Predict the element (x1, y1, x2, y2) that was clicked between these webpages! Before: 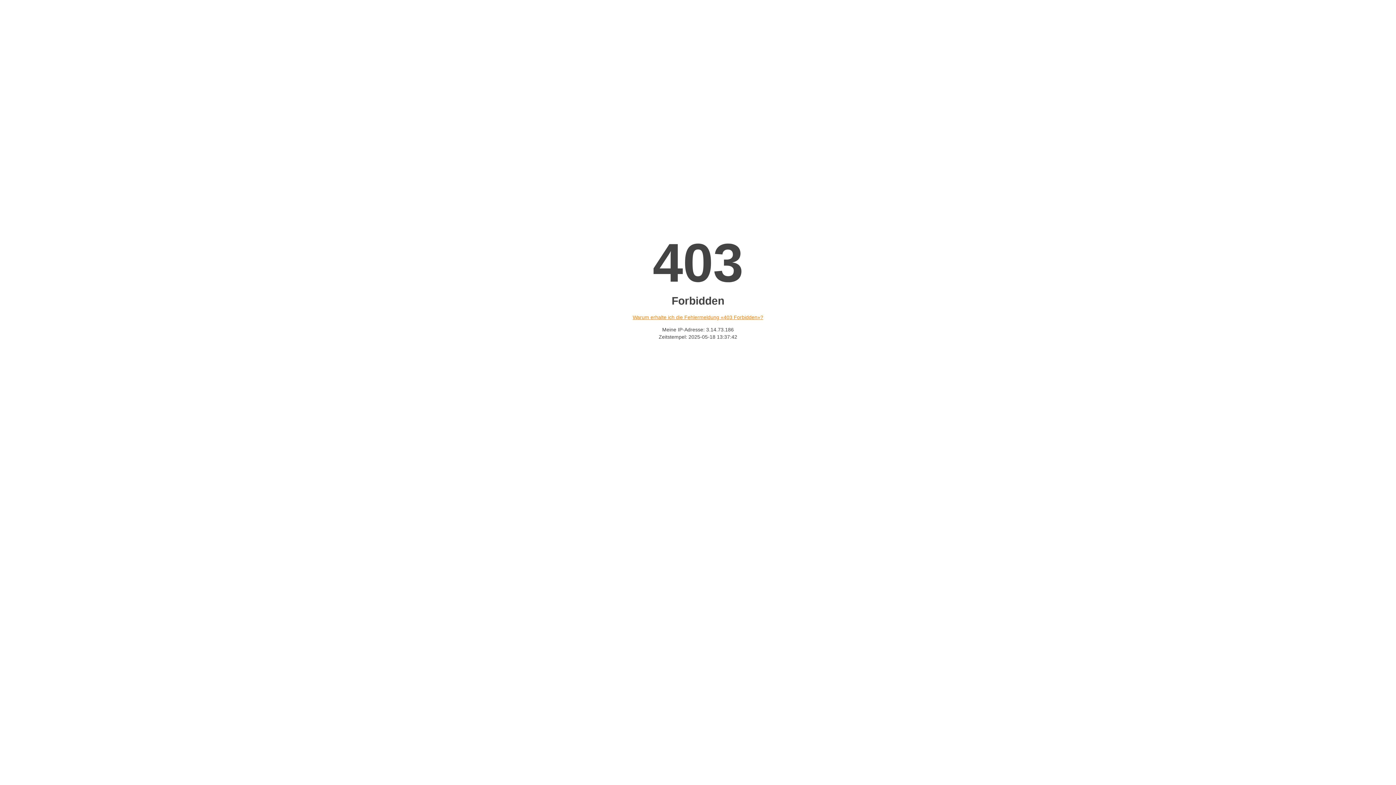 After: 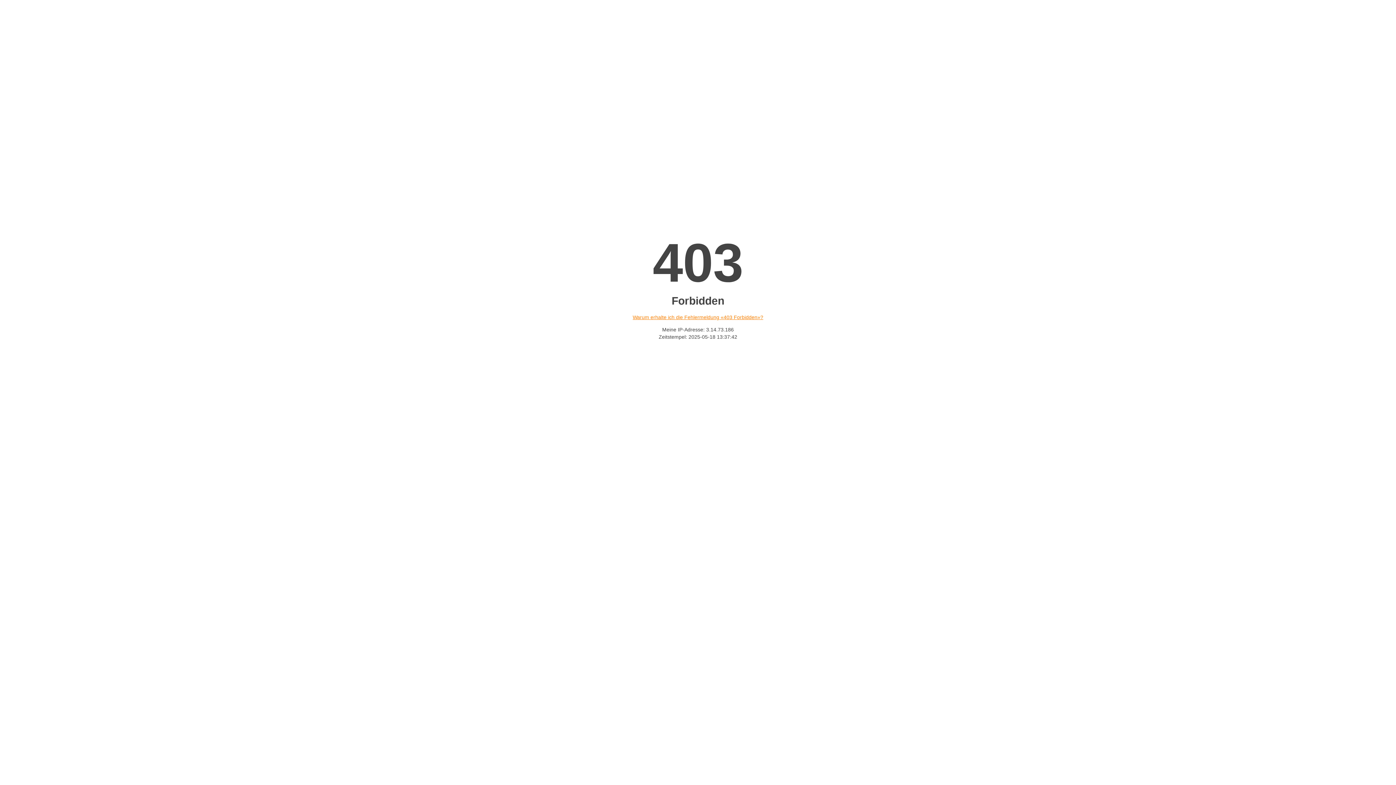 Action: label: Warum erhalte ich die Fehlermeldung «403 Forbidden»? bbox: (632, 314, 763, 320)